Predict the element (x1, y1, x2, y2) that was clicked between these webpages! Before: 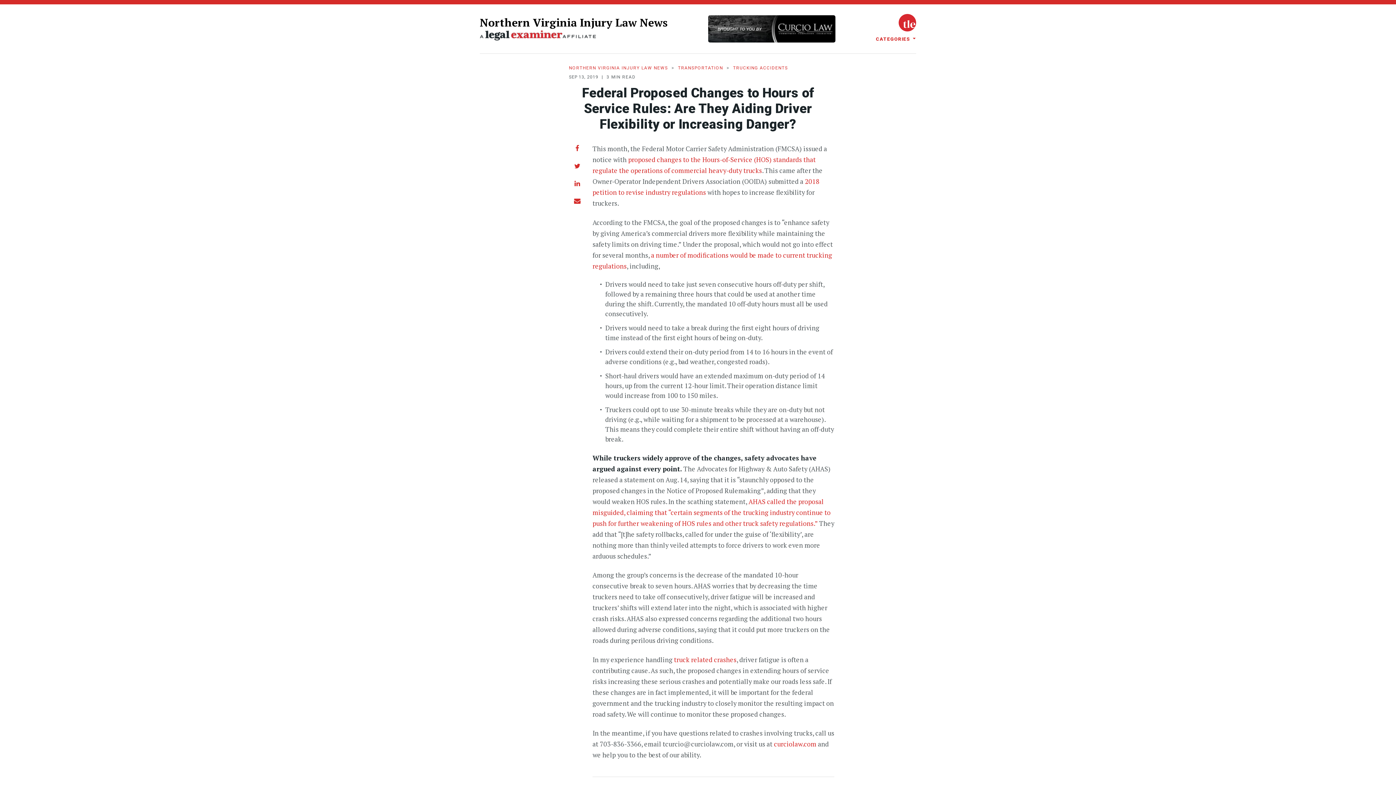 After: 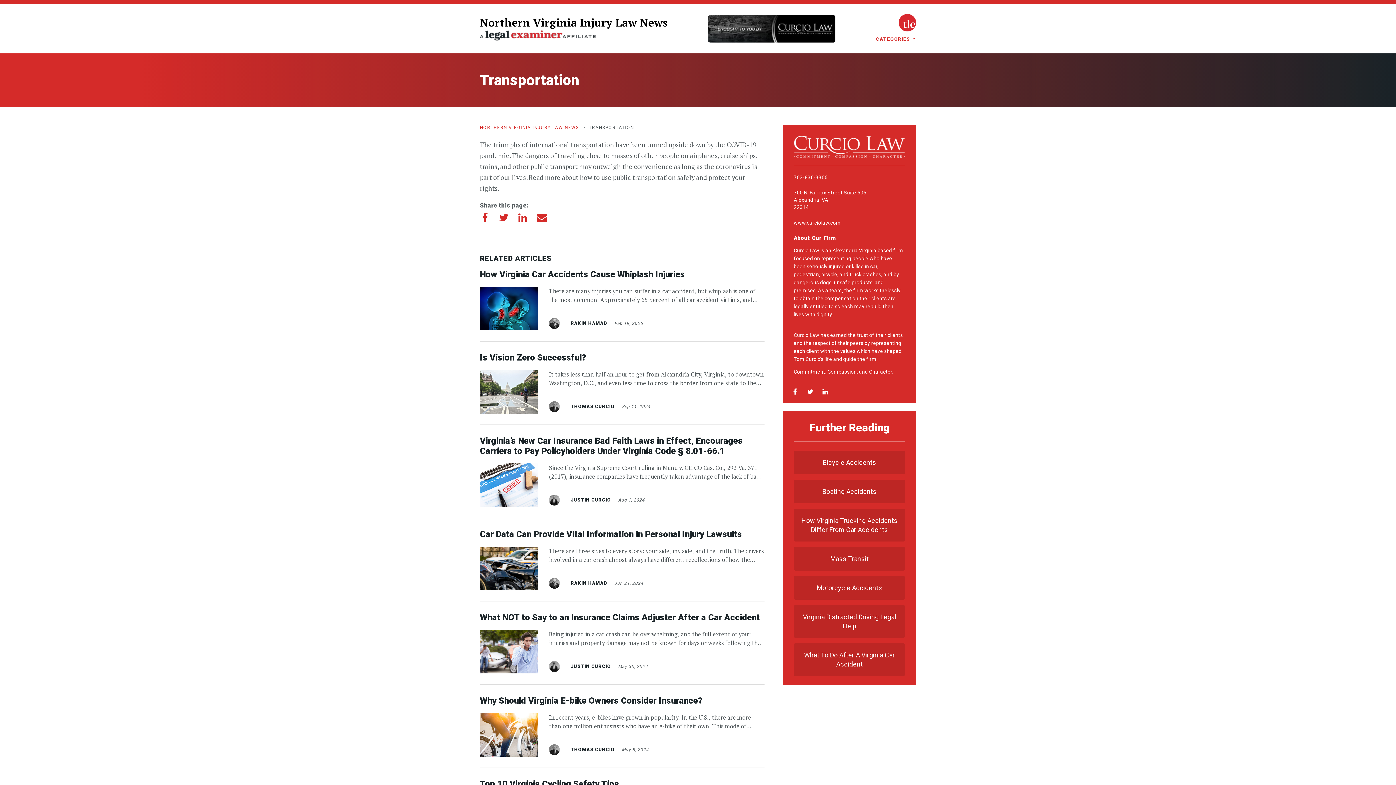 Action: label: TRANSPORTATION bbox: (678, 65, 723, 70)